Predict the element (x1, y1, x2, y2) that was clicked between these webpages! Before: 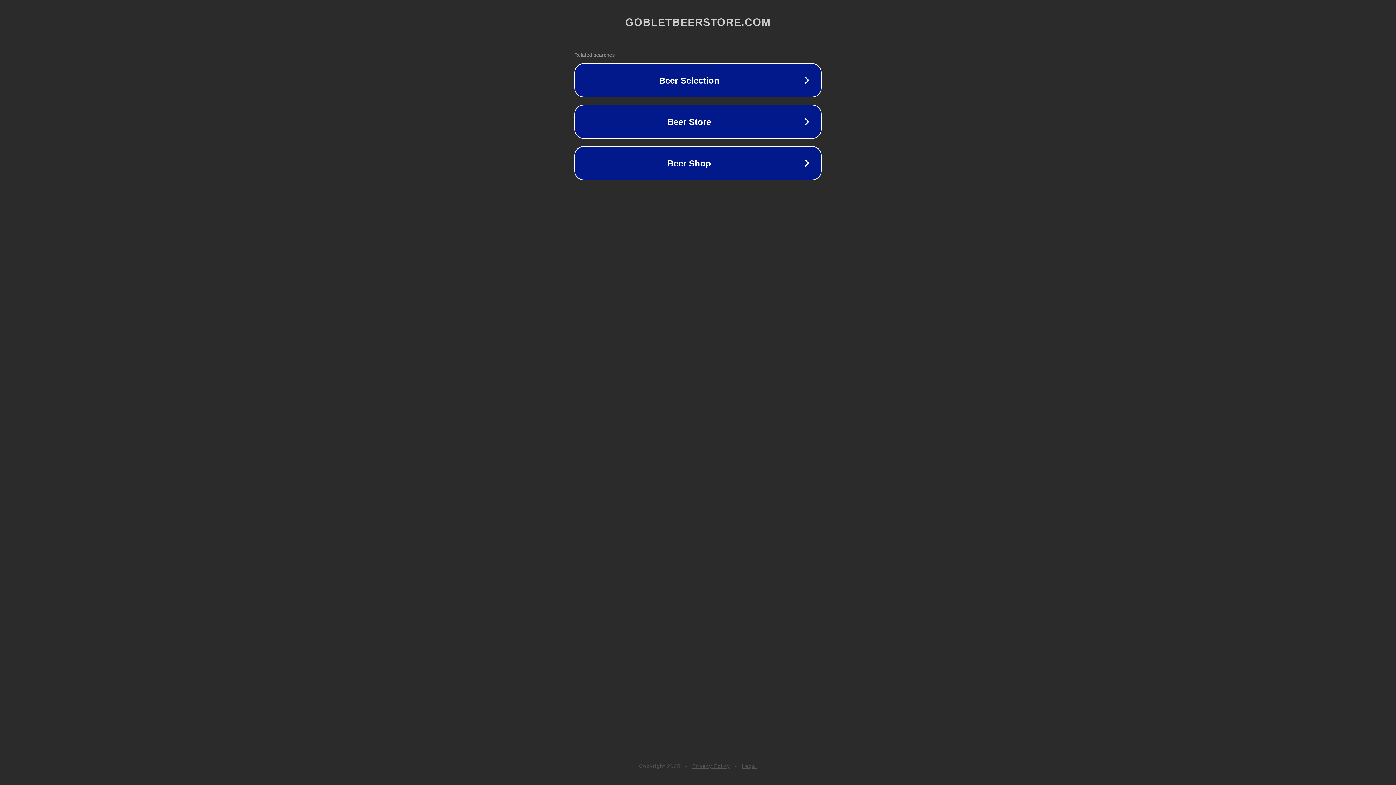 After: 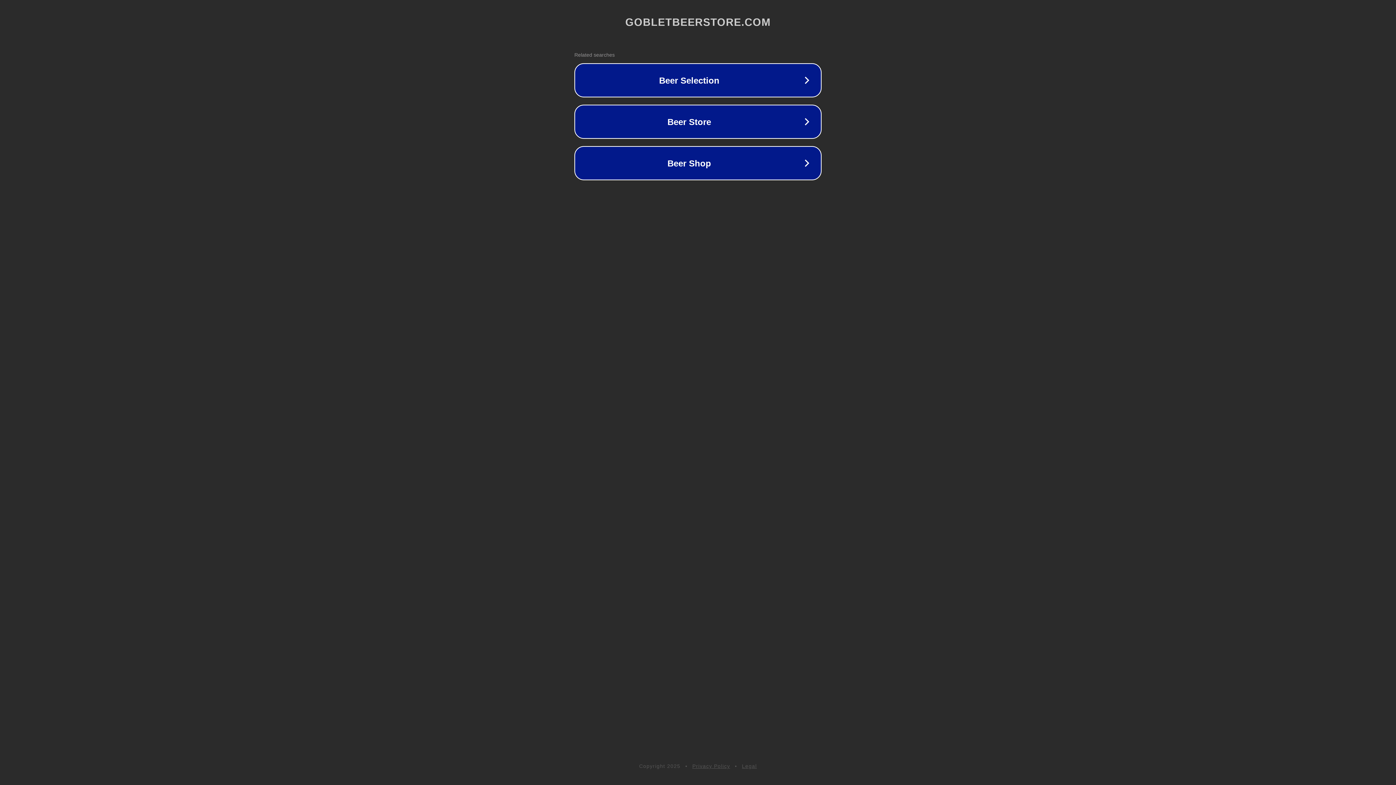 Action: bbox: (692, 763, 730, 769) label: Privacy Policy